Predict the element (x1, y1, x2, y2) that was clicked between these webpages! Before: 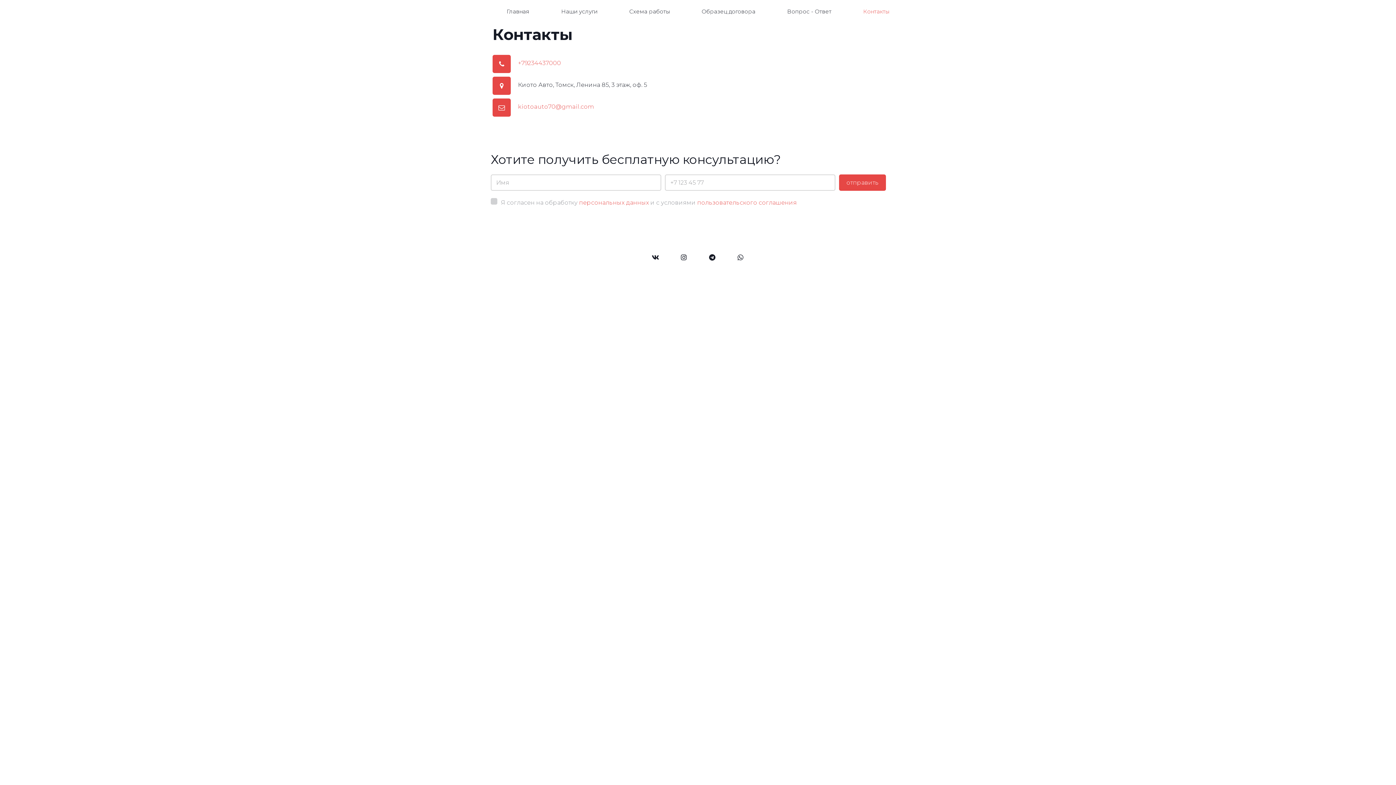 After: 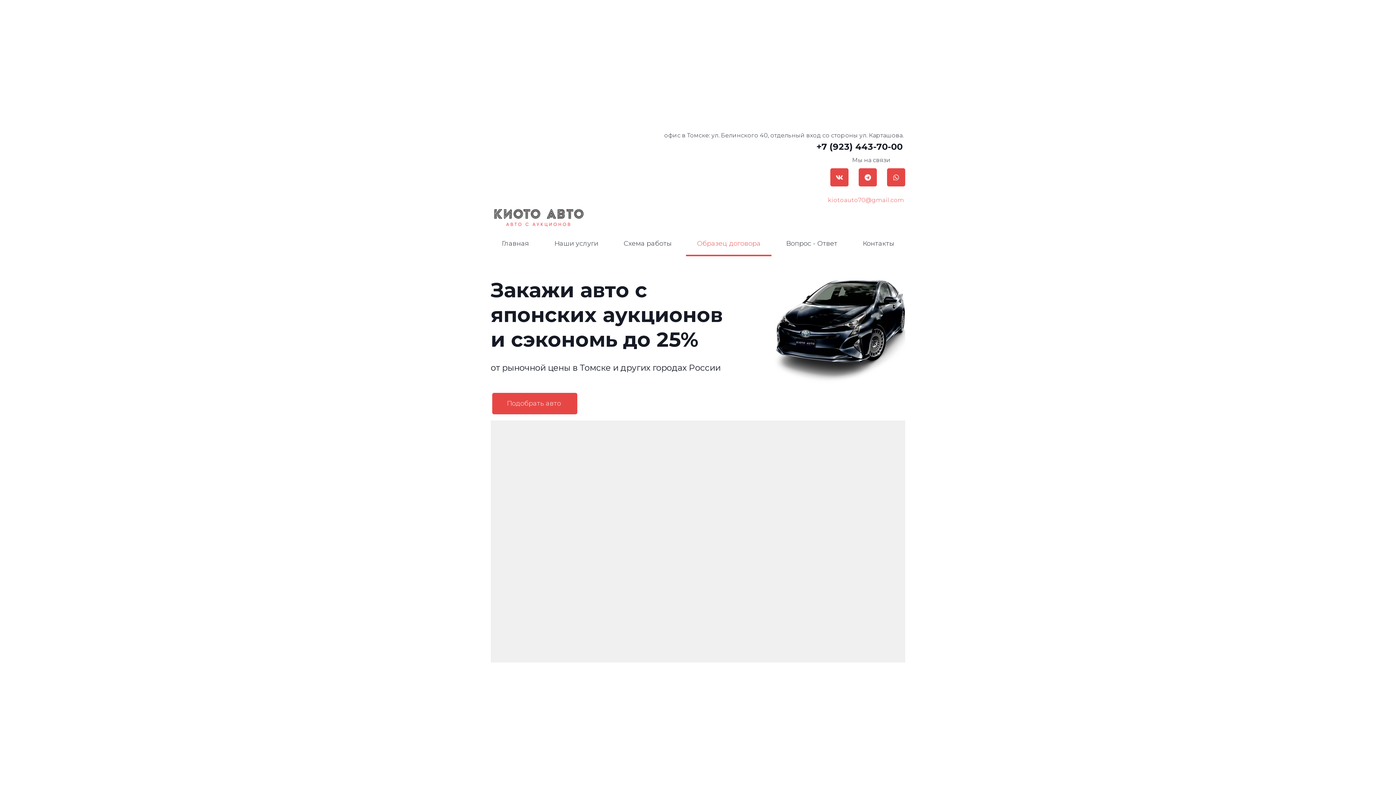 Action: label: Образец договора bbox: (701, 7, 755, 16)